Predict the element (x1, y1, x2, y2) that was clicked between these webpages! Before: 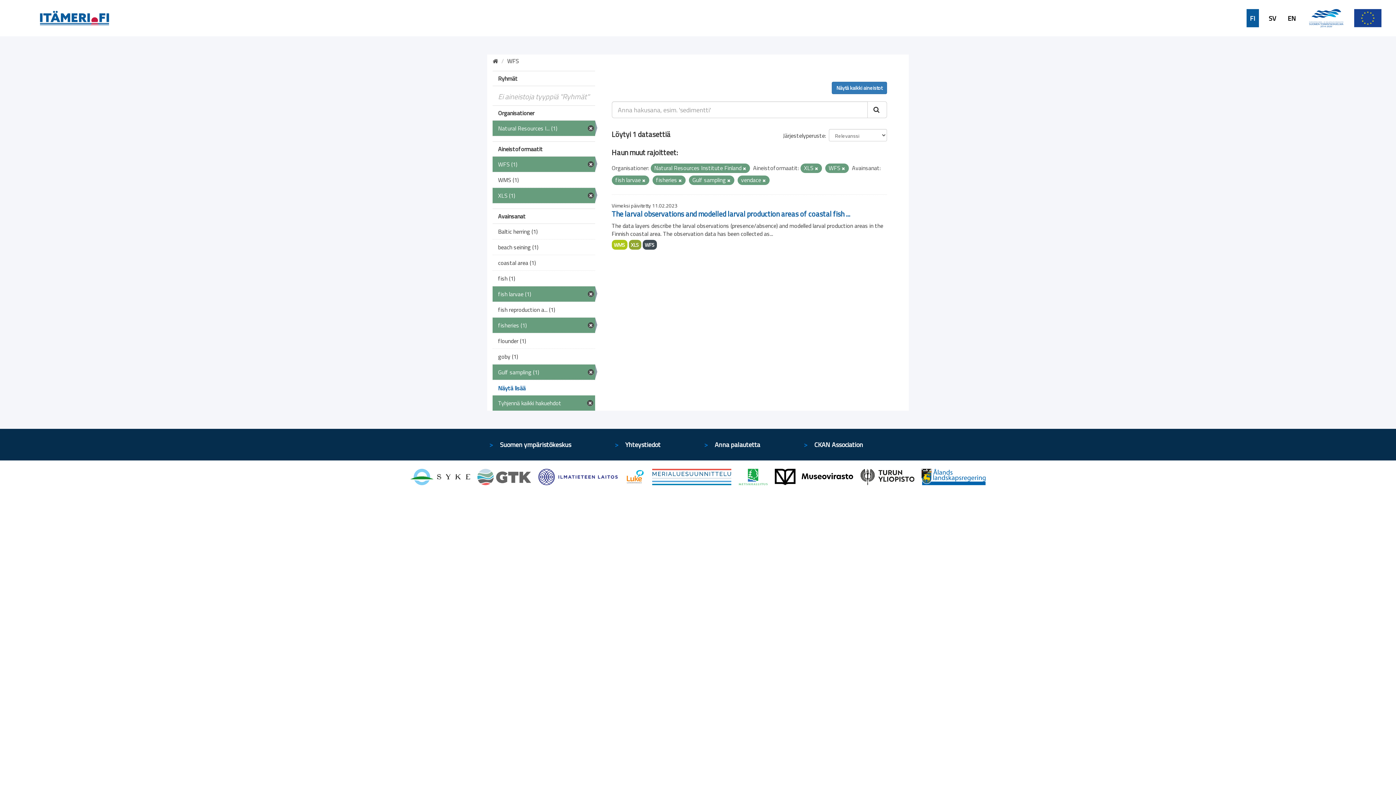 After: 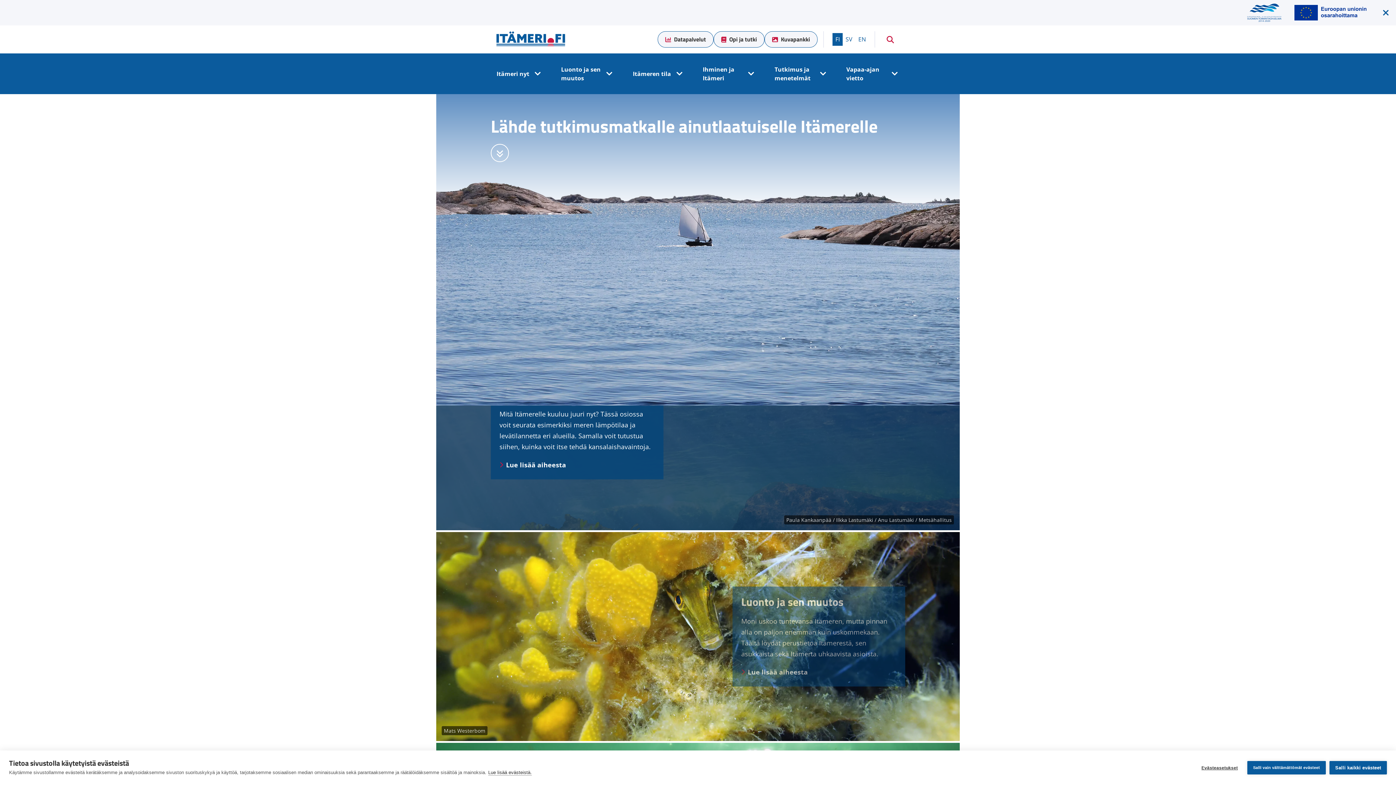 Action: bbox: (0, 13, 109, 21)